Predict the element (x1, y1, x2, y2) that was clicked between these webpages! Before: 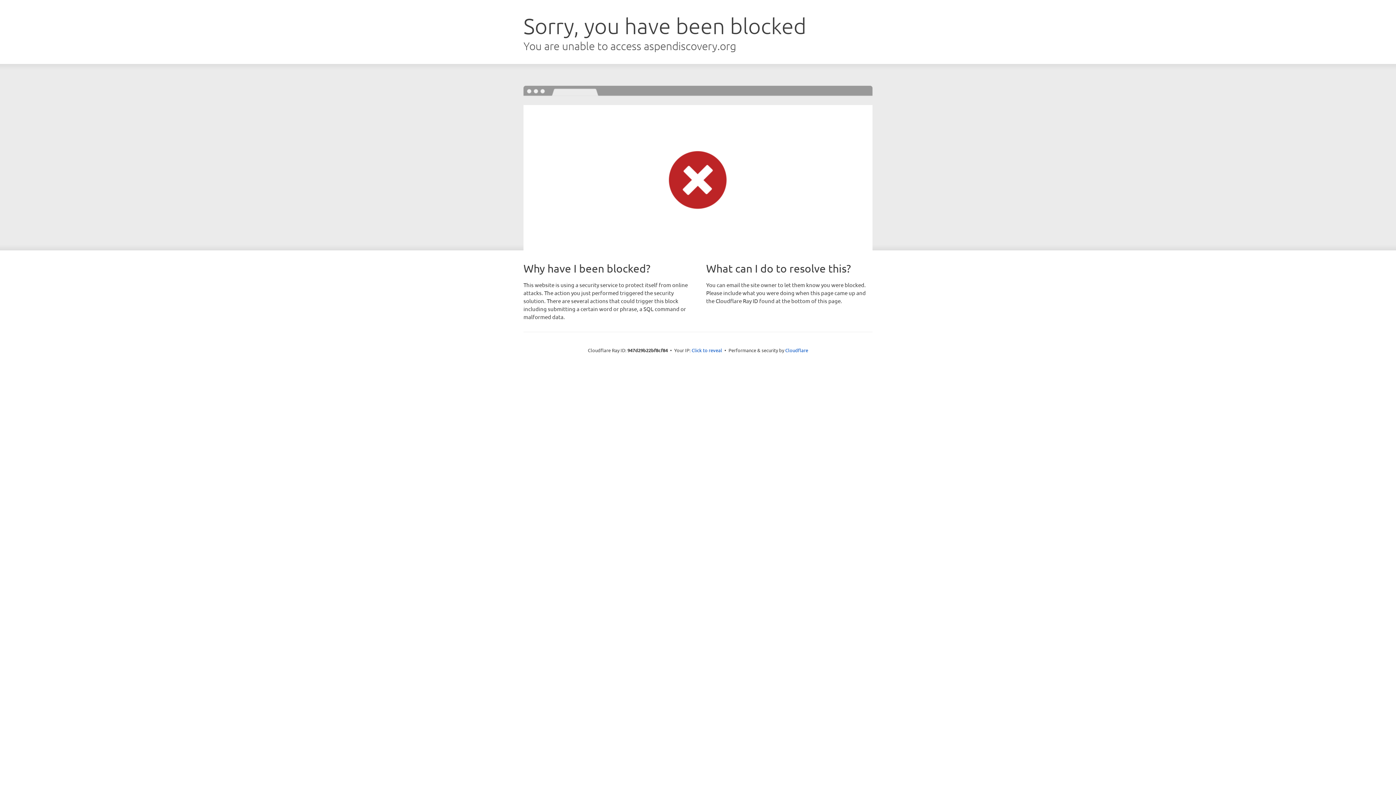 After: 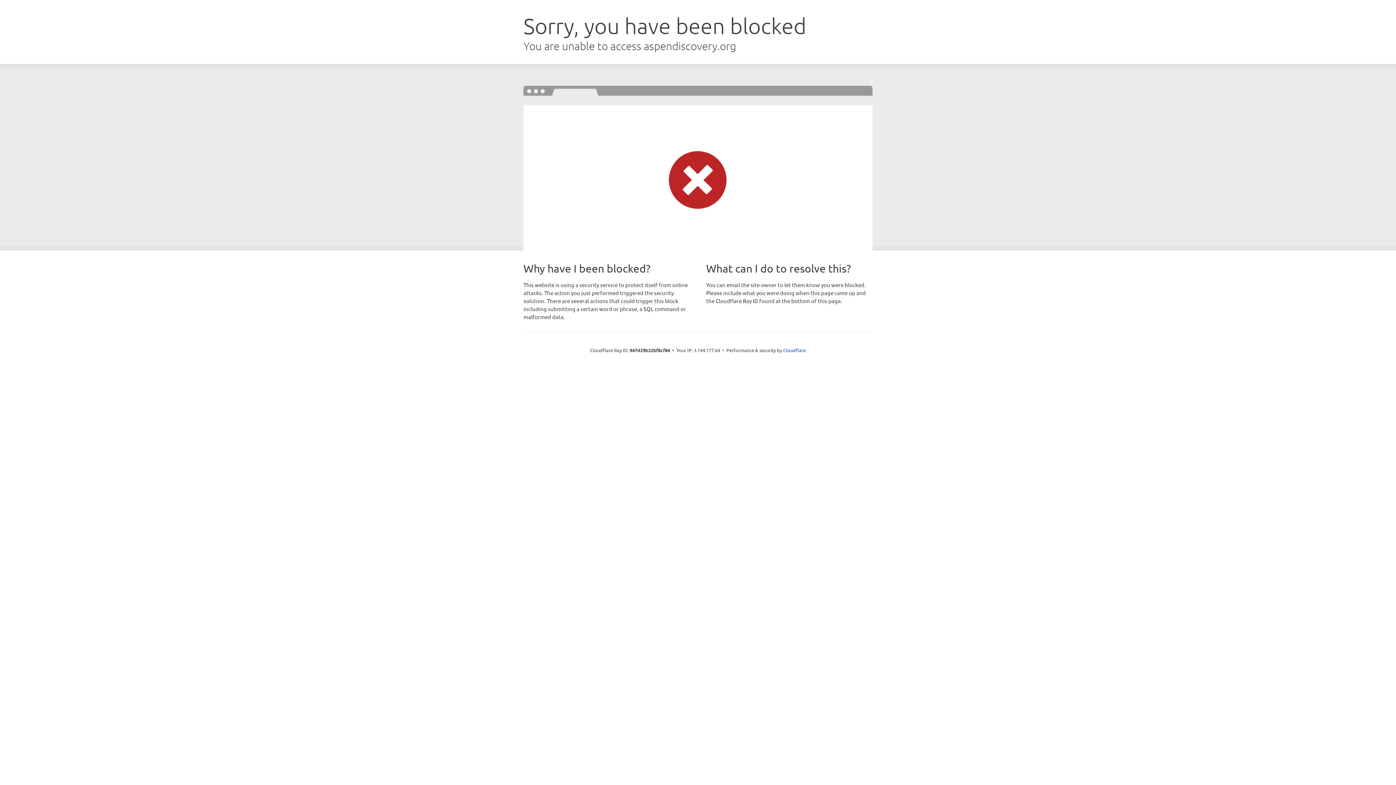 Action: label: Click to reveal bbox: (691, 346, 722, 353)